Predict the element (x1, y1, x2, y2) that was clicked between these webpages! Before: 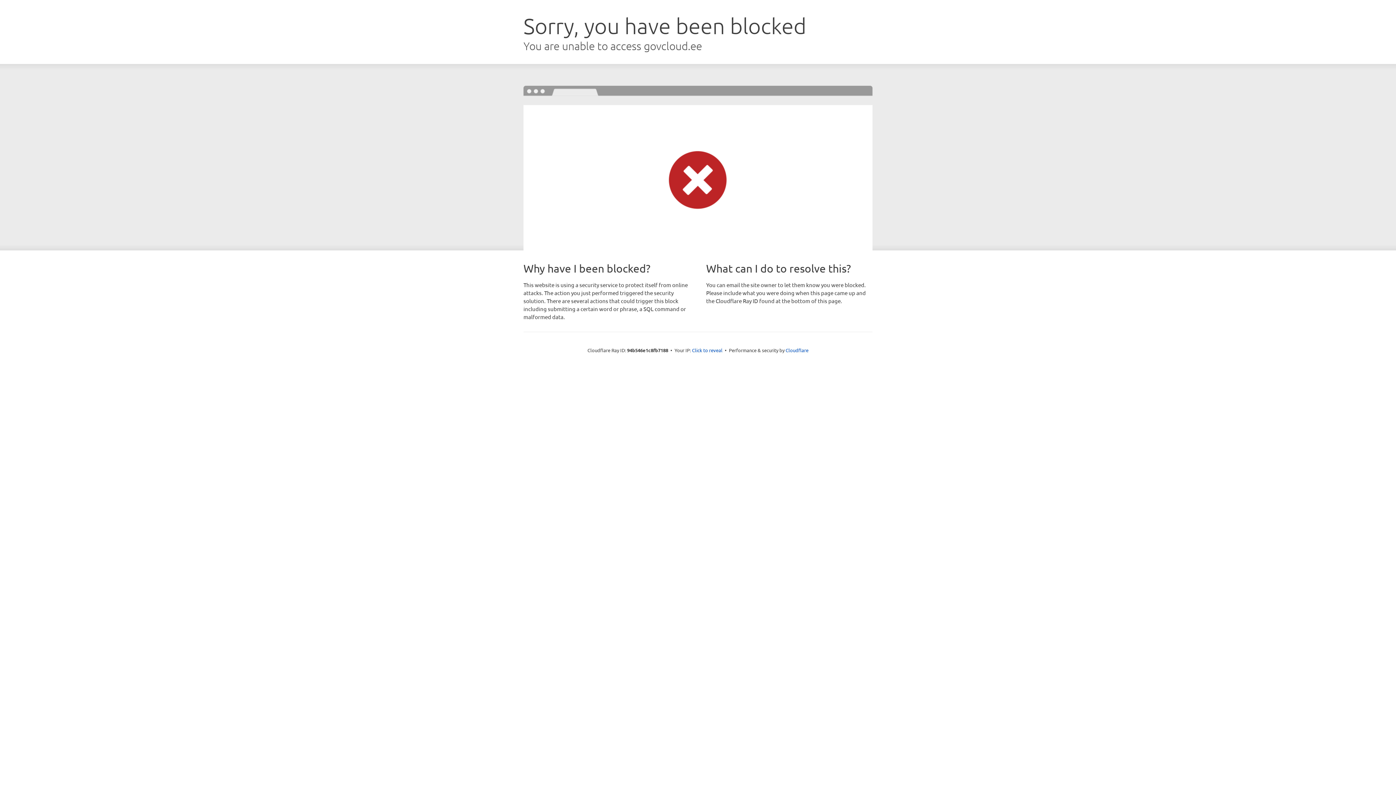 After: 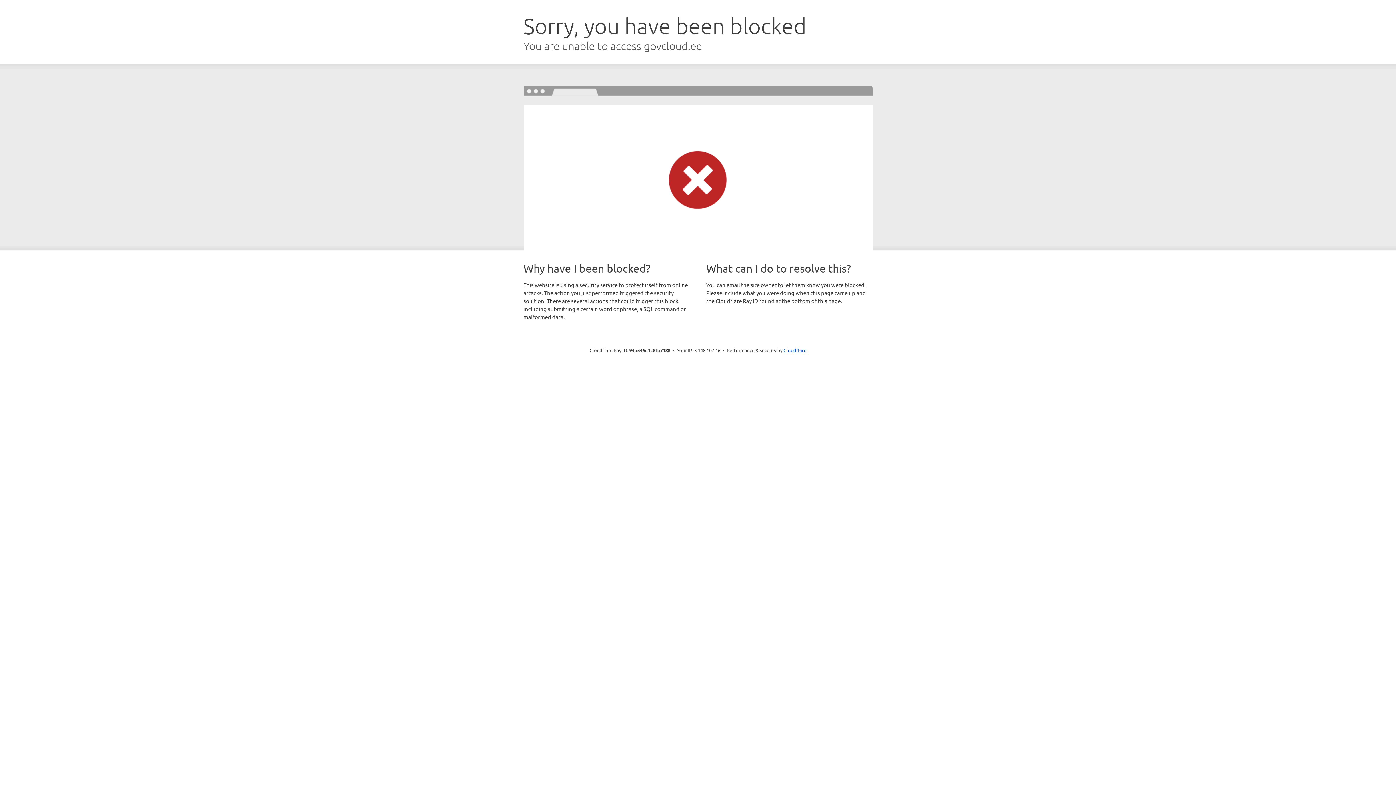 Action: label: Click to reveal bbox: (692, 346, 722, 353)